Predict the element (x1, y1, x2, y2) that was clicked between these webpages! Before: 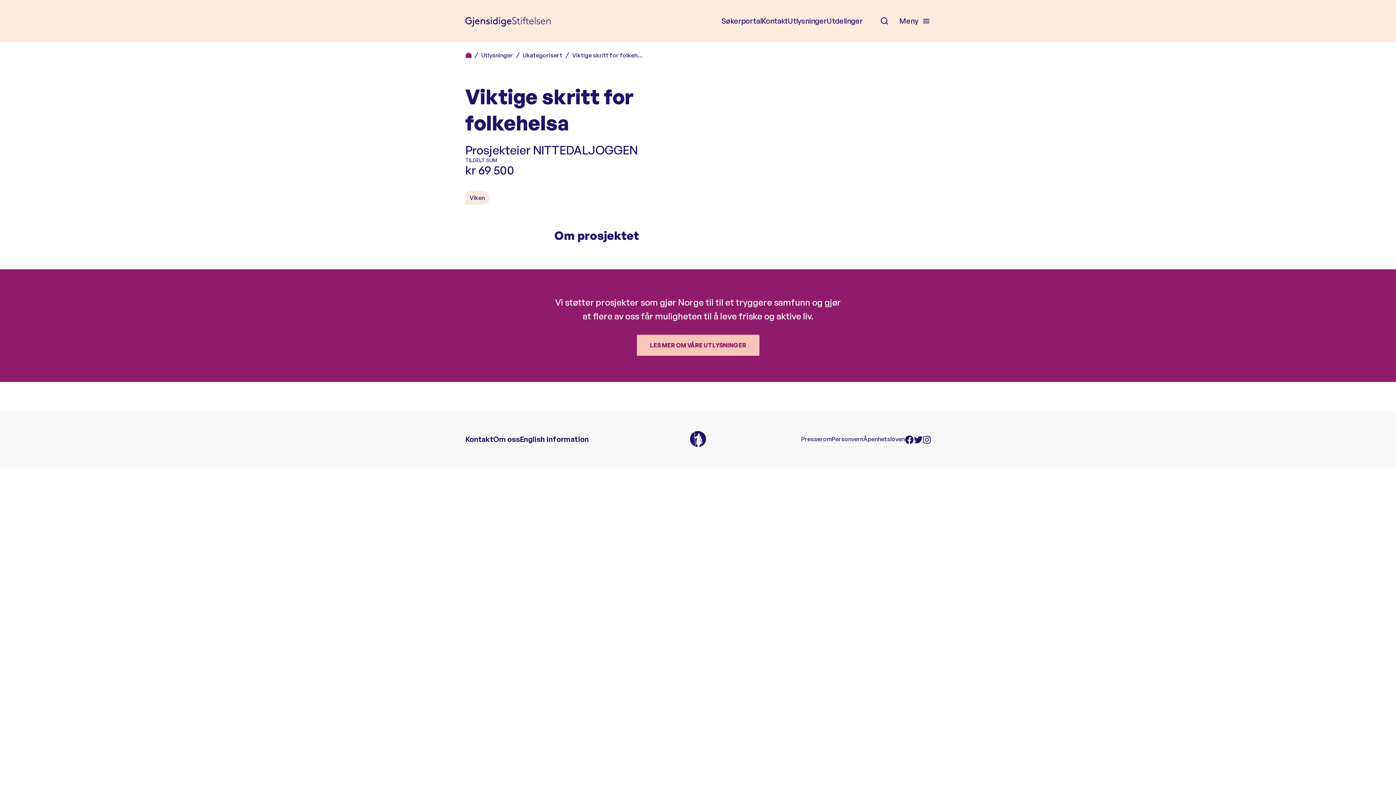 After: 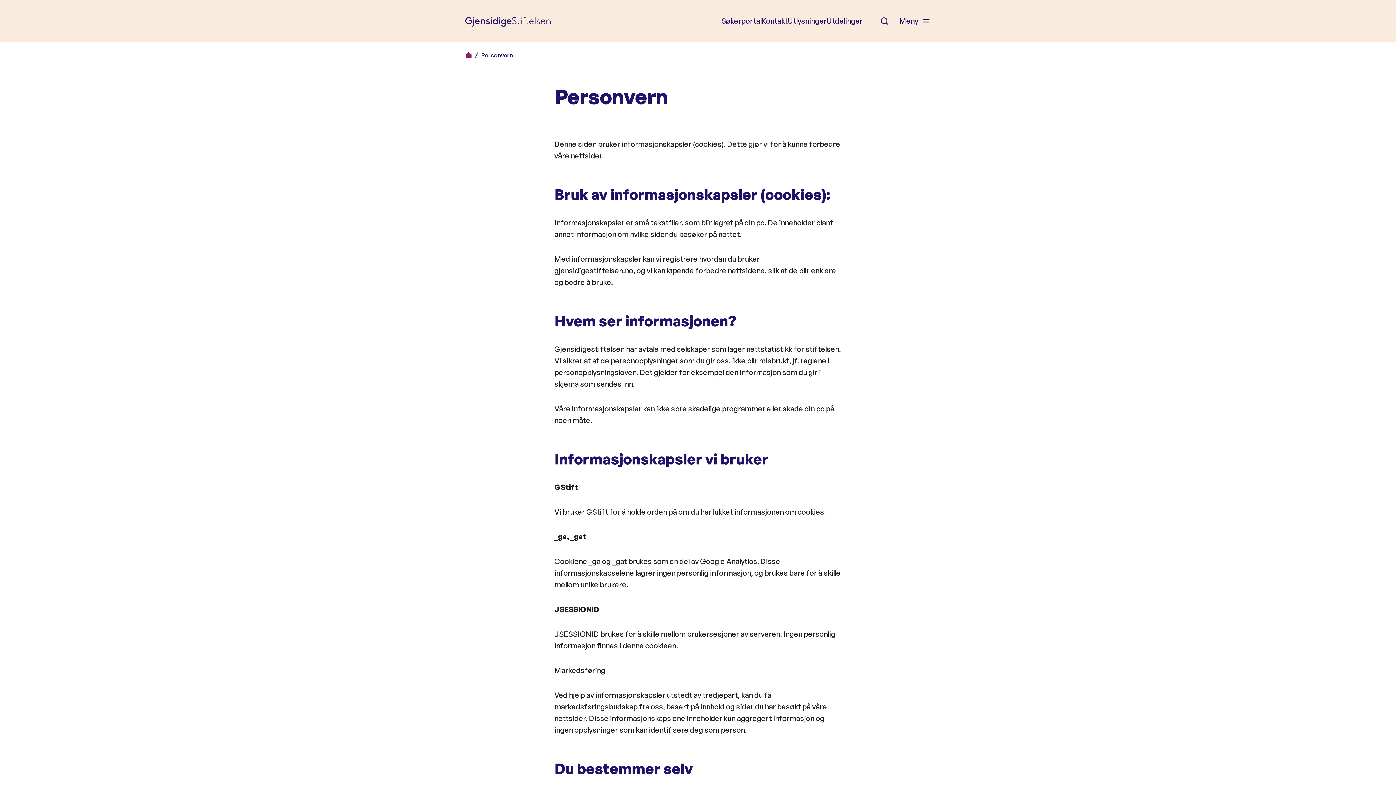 Action: bbox: (832, 435, 863, 442) label: Personvern